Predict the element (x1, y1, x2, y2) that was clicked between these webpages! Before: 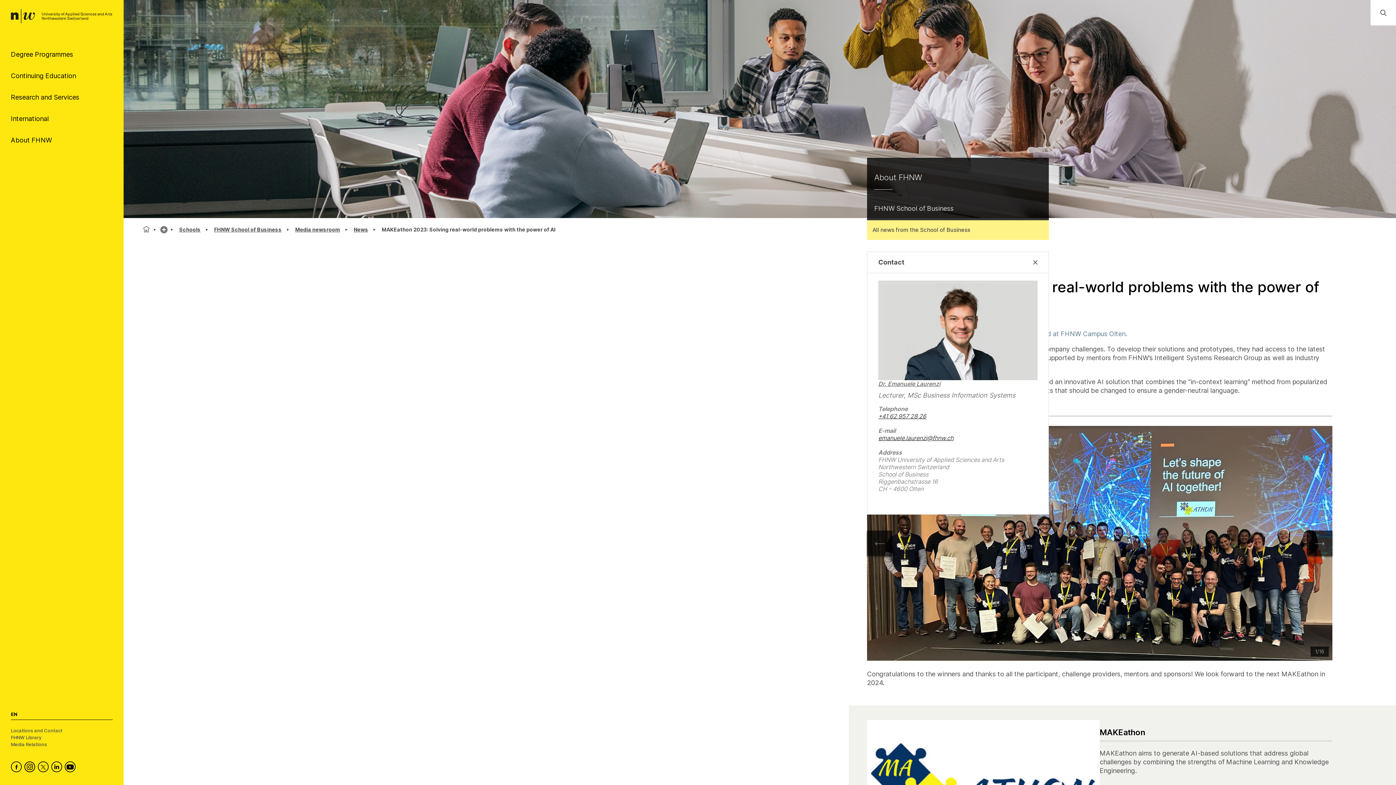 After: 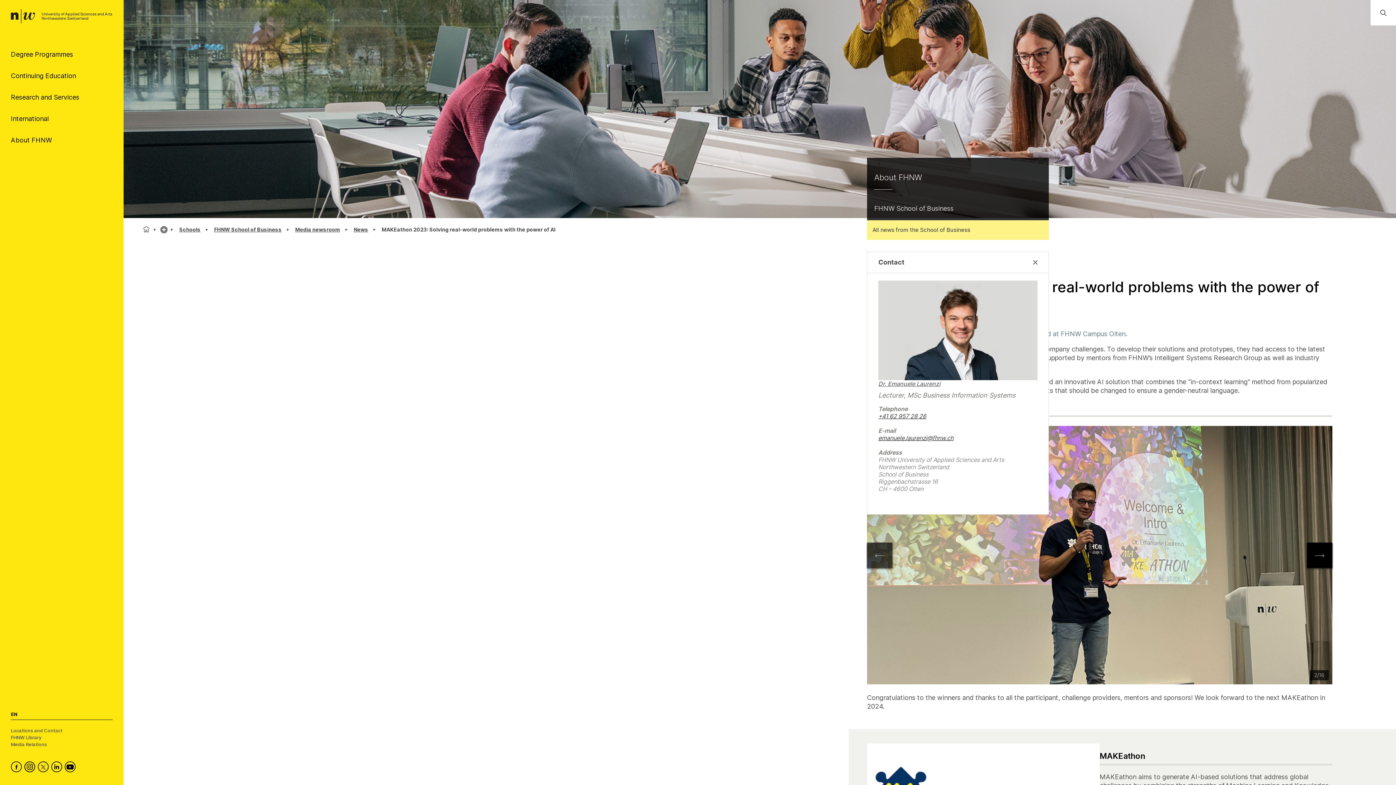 Action: bbox: (1307, 530, 1332, 556) label: Go to next slide